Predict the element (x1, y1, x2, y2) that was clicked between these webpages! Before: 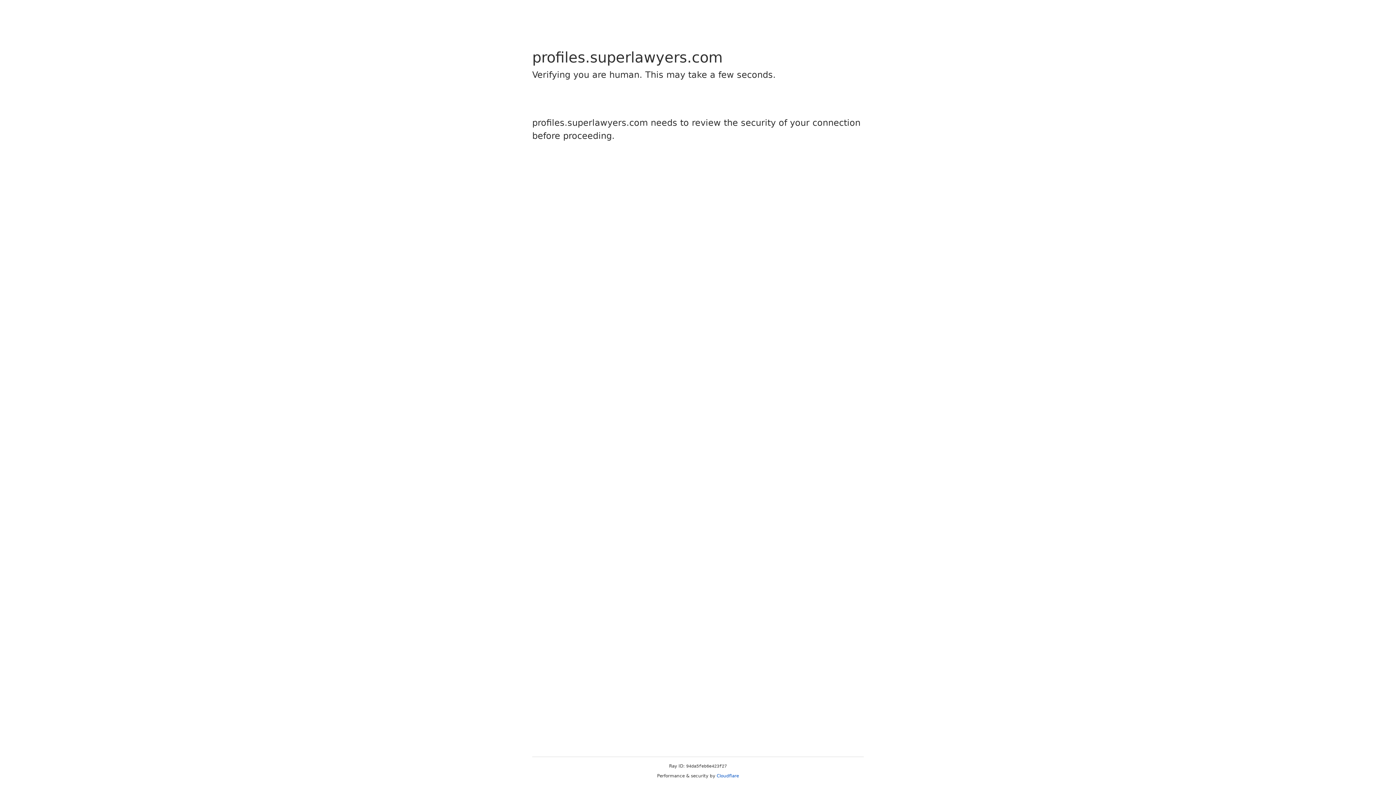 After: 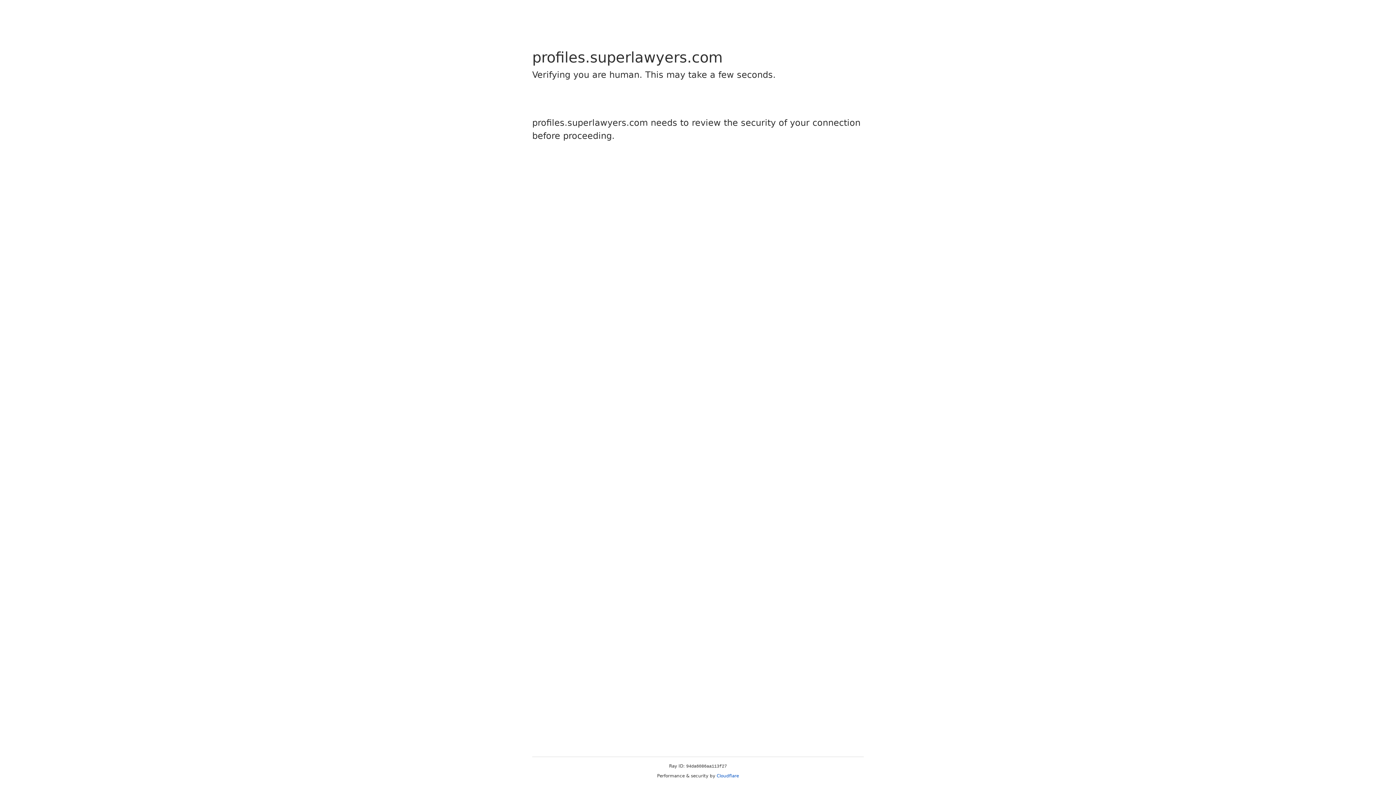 Action: label: Cloudflare bbox: (716, 773, 739, 778)